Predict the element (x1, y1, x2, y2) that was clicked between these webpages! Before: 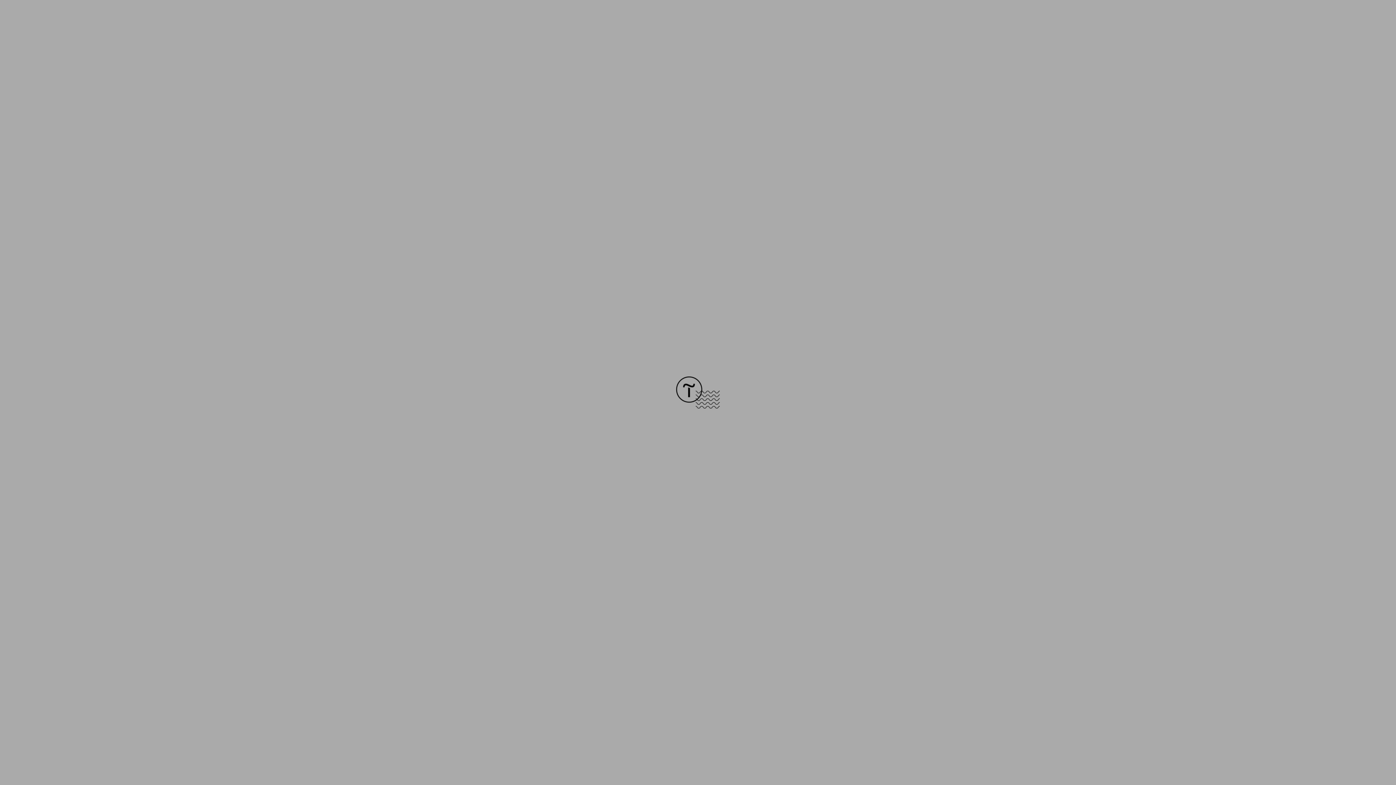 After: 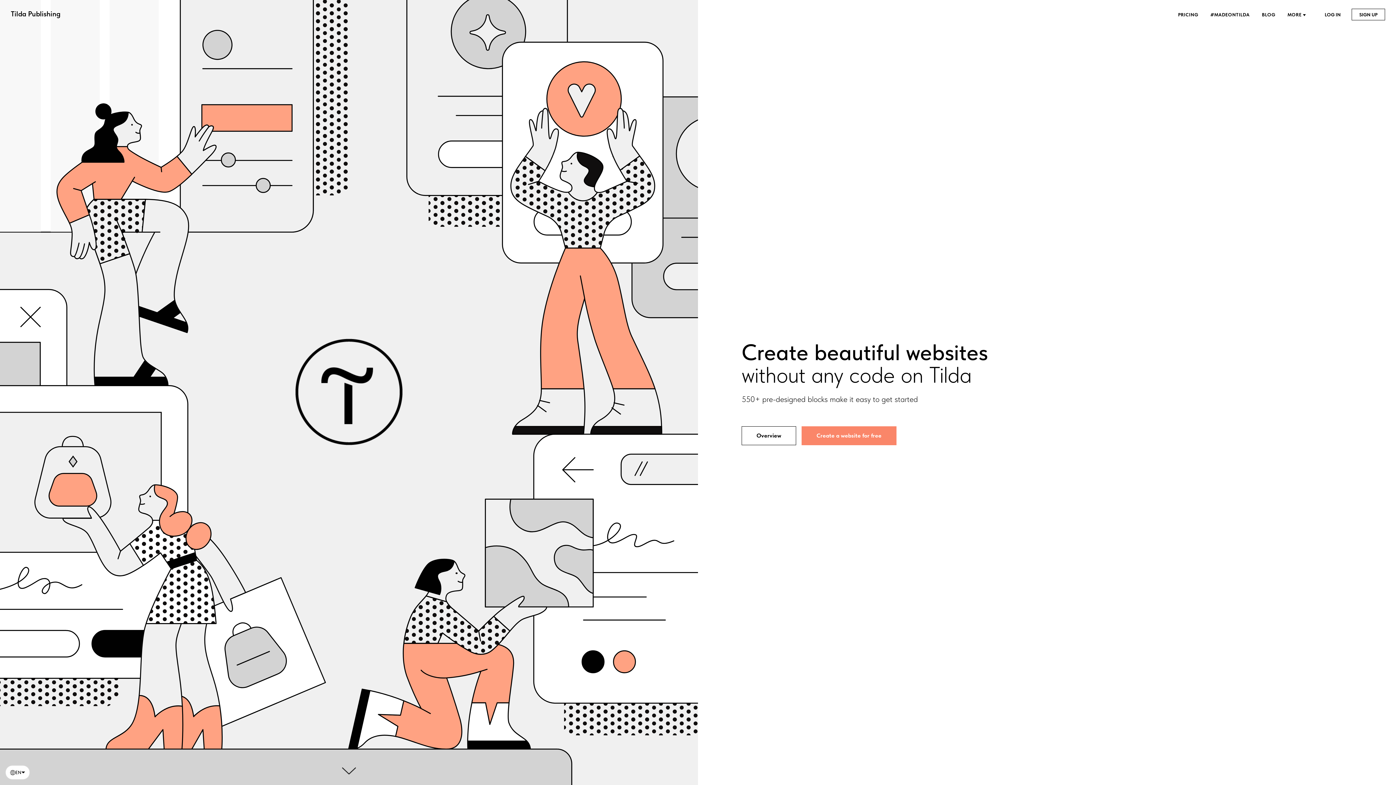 Action: bbox: (676, 403, 720, 409)